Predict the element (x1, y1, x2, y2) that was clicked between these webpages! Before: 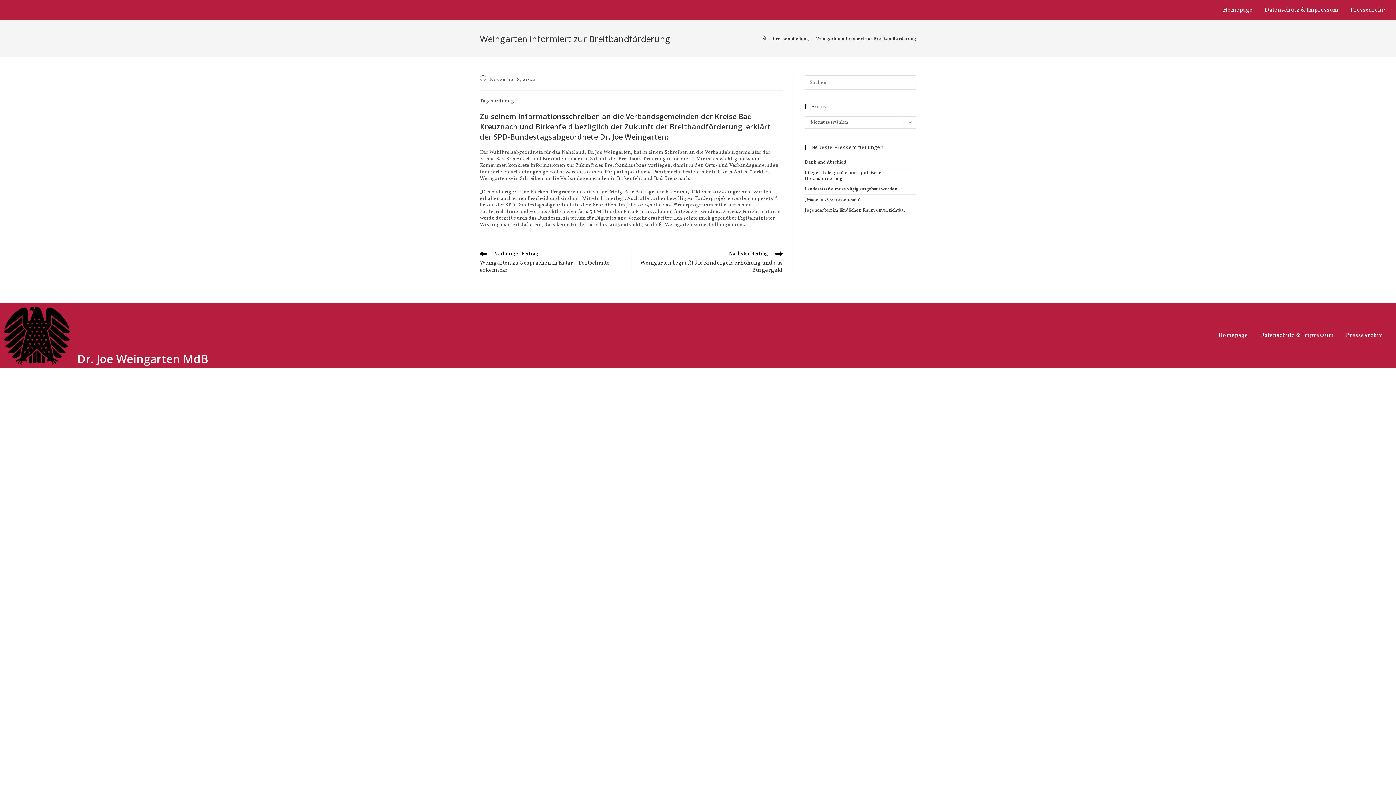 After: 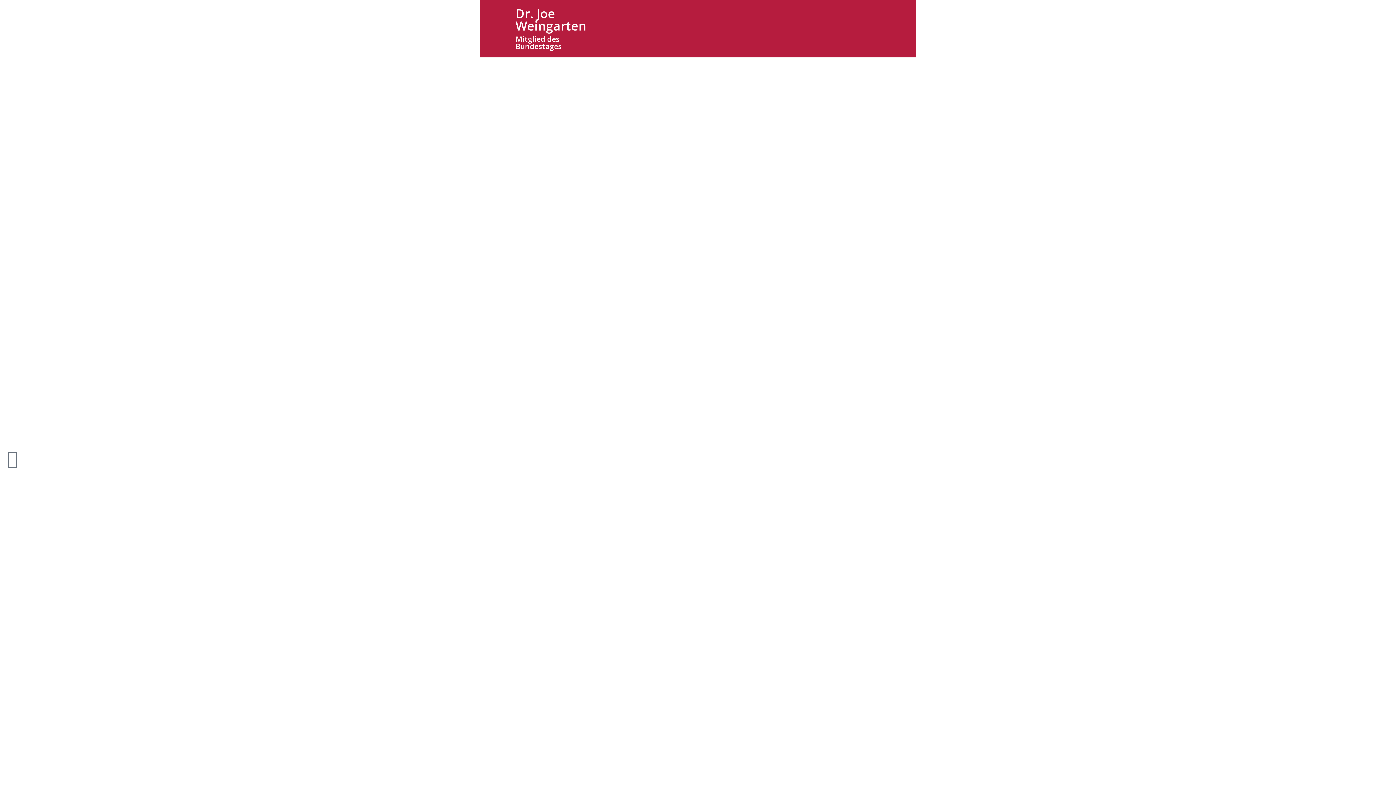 Action: bbox: (761, 35, 766, 42) label: Startseite